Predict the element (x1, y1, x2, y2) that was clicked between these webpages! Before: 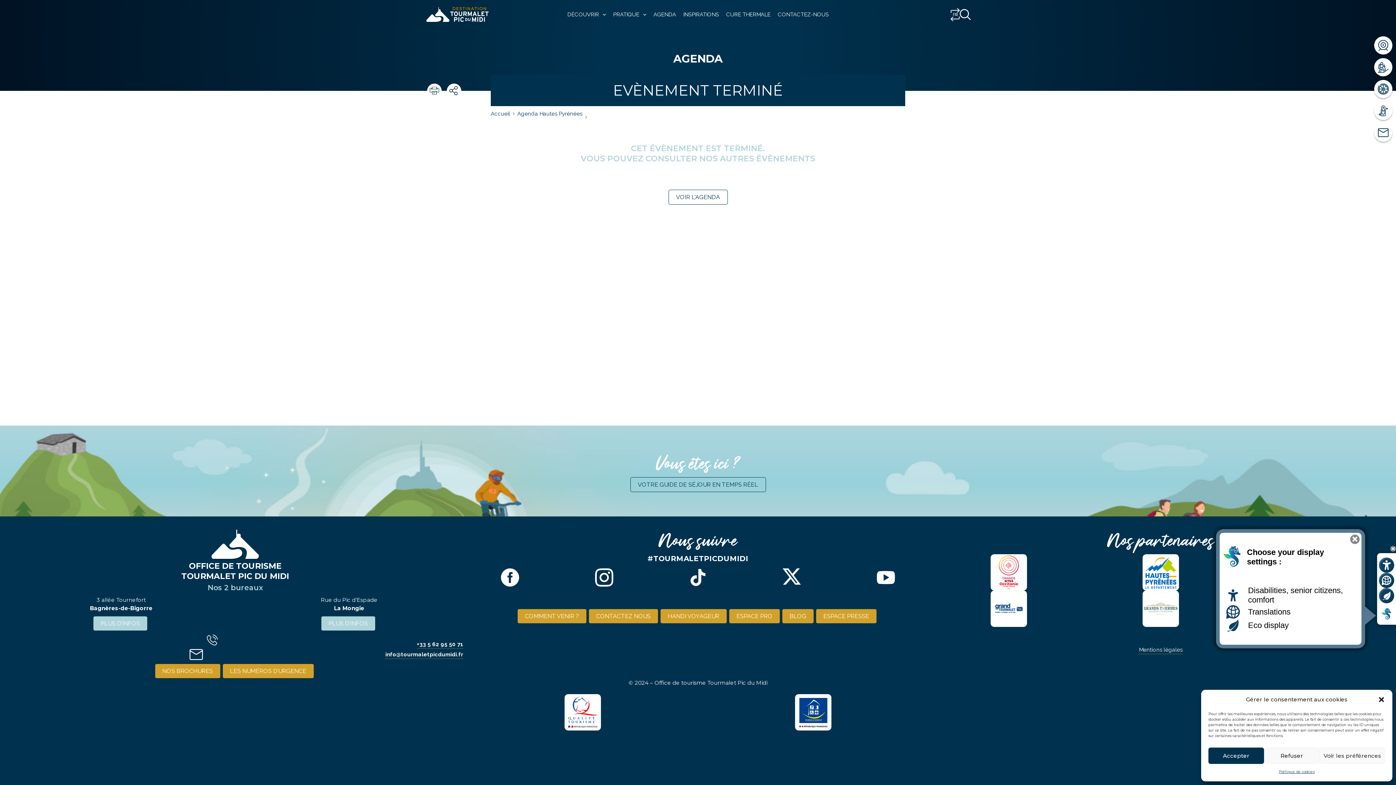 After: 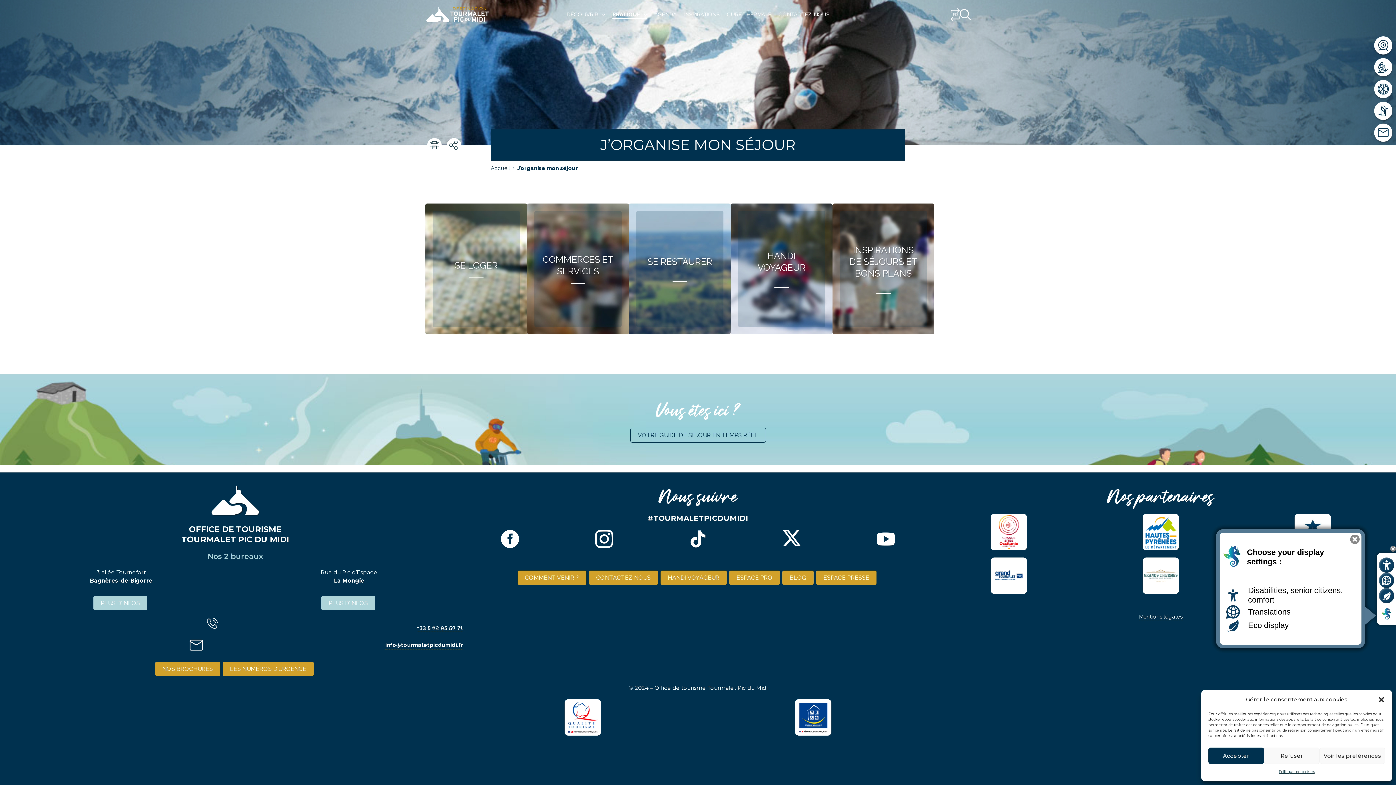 Action: bbox: (613, 10, 646, 18) label: PRATIQUE